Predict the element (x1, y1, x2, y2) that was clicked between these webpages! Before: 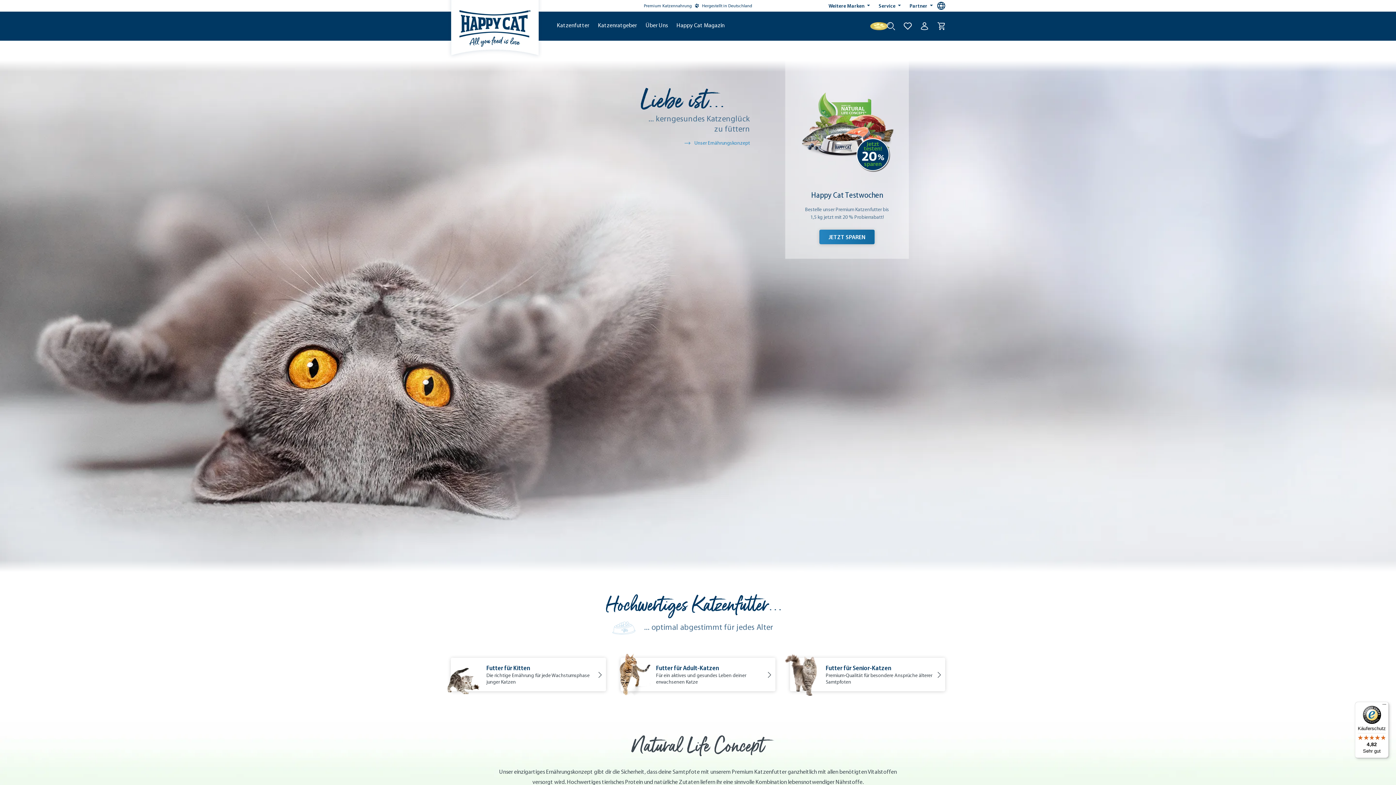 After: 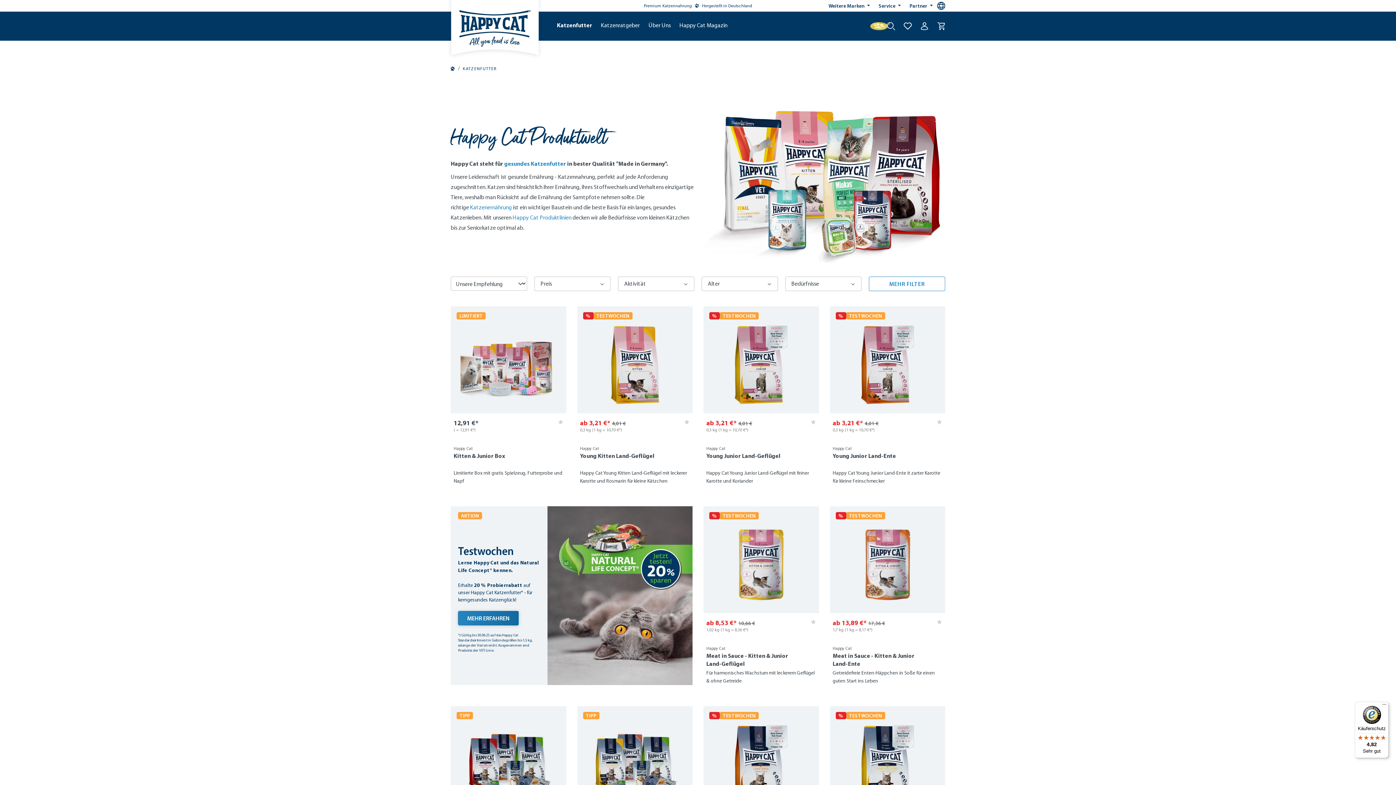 Action: bbox: (552, 20, 593, 31) label: Katzenfutter